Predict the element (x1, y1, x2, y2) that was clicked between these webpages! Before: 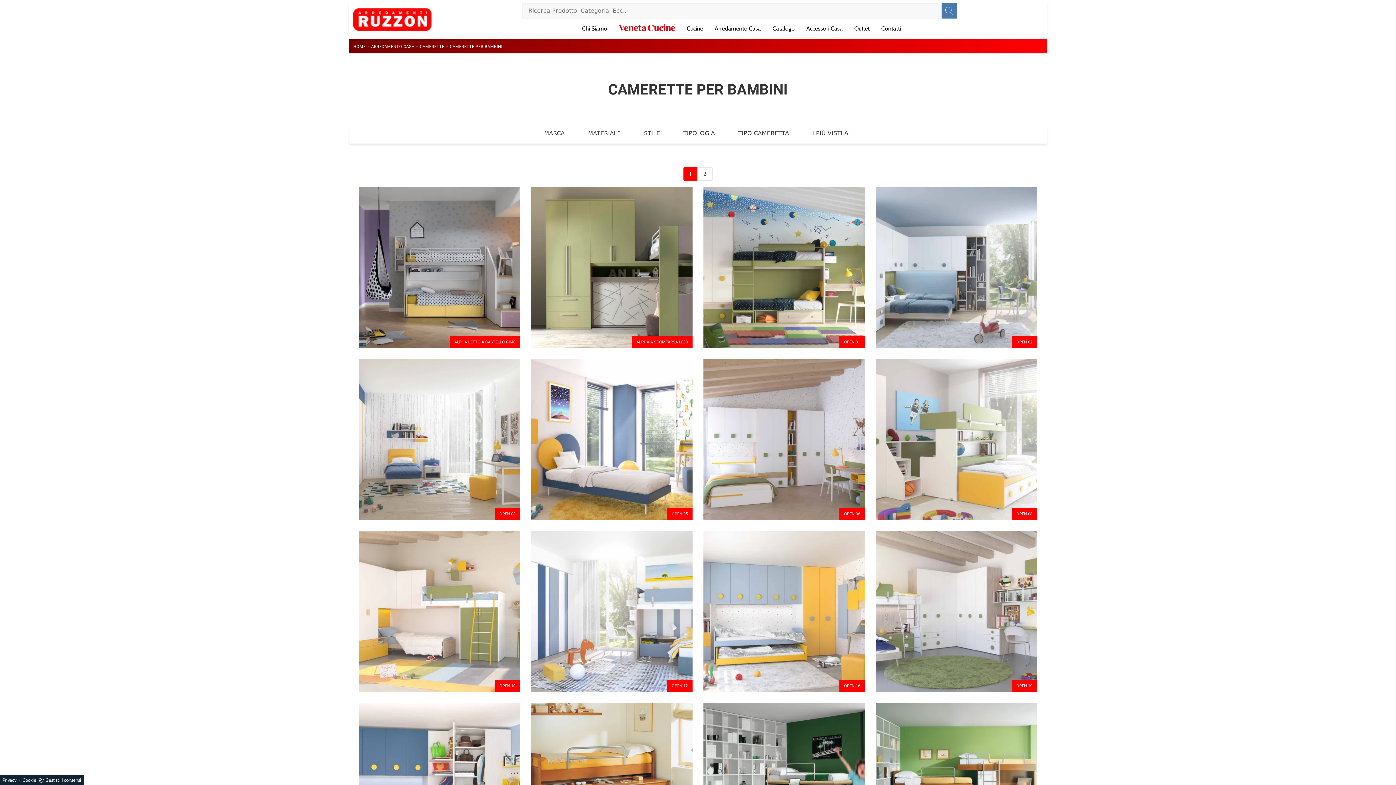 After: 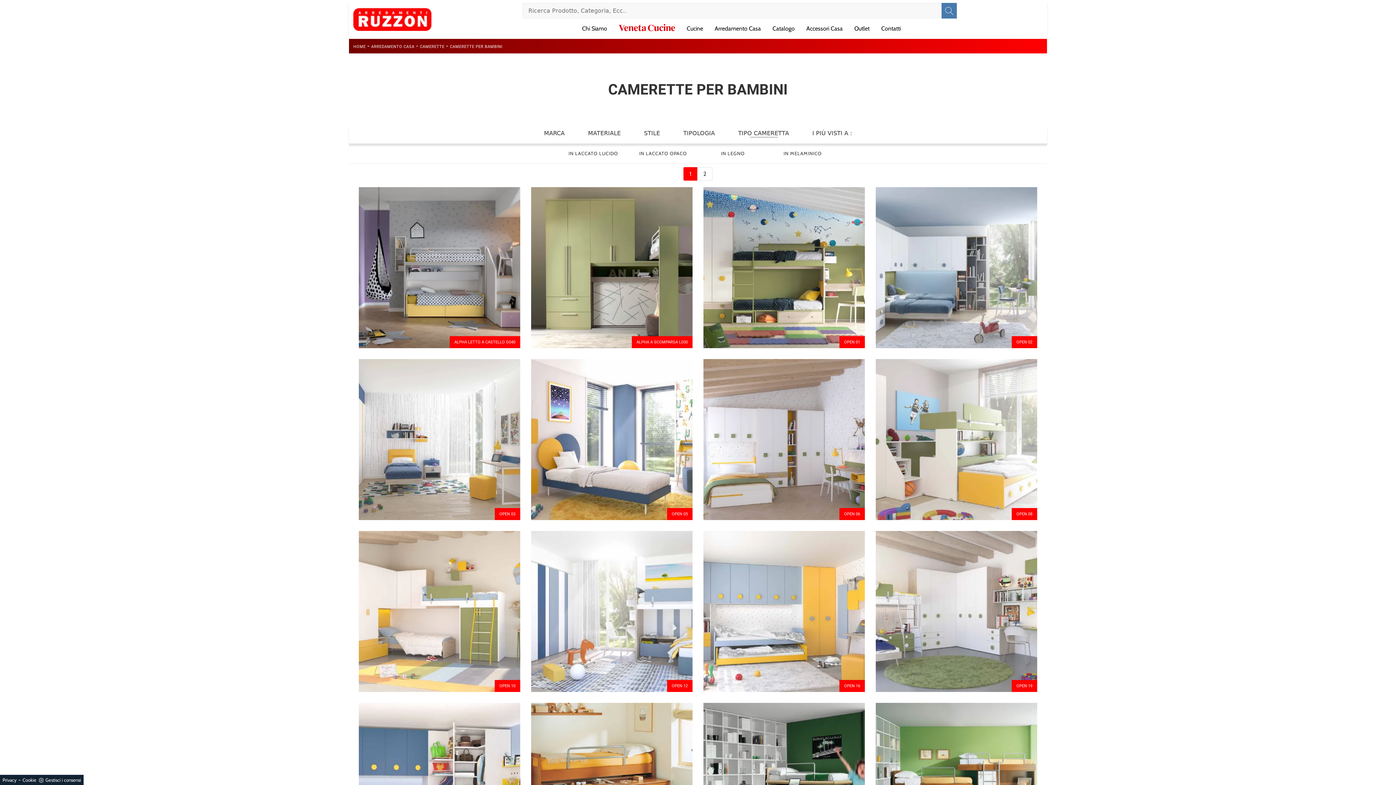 Action: bbox: (582, 129, 626, 136) label: MATERIALE